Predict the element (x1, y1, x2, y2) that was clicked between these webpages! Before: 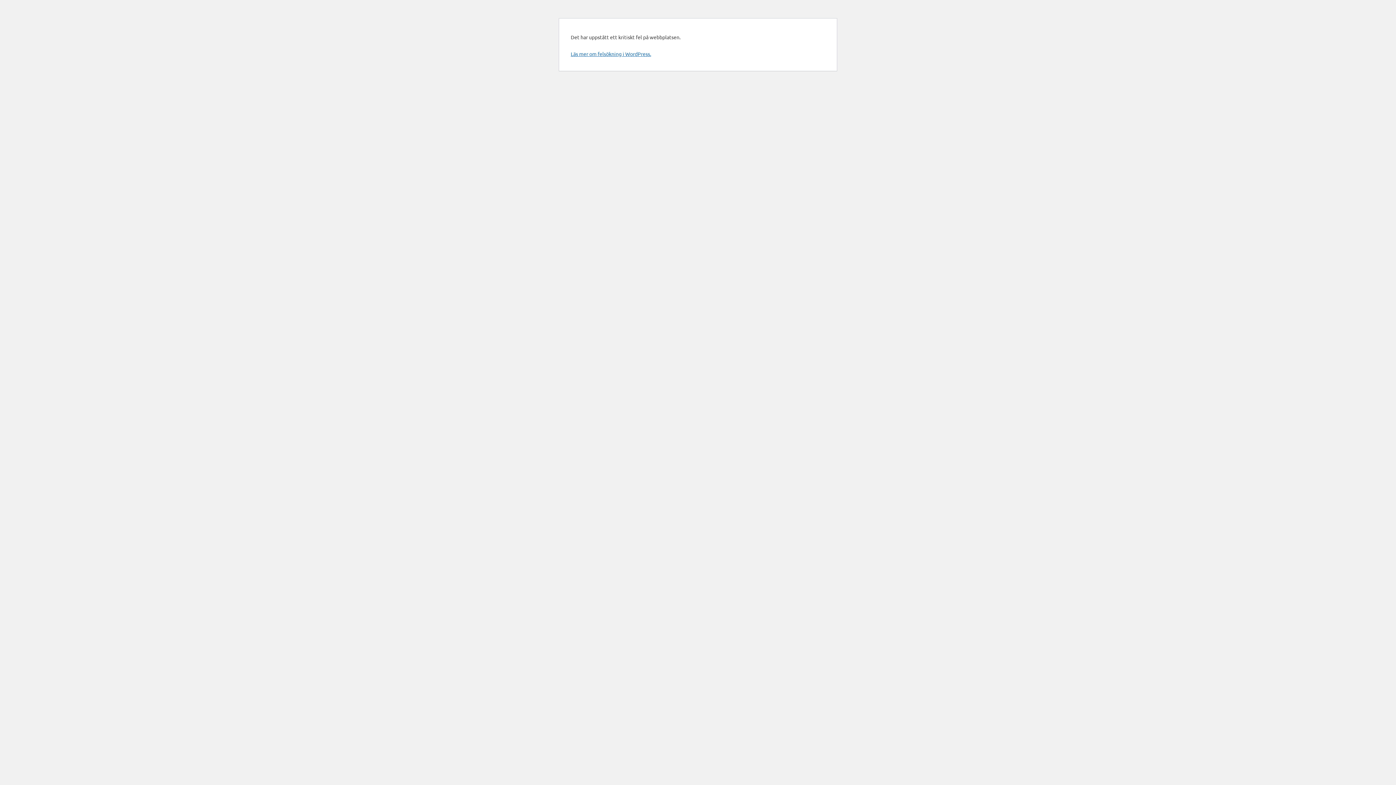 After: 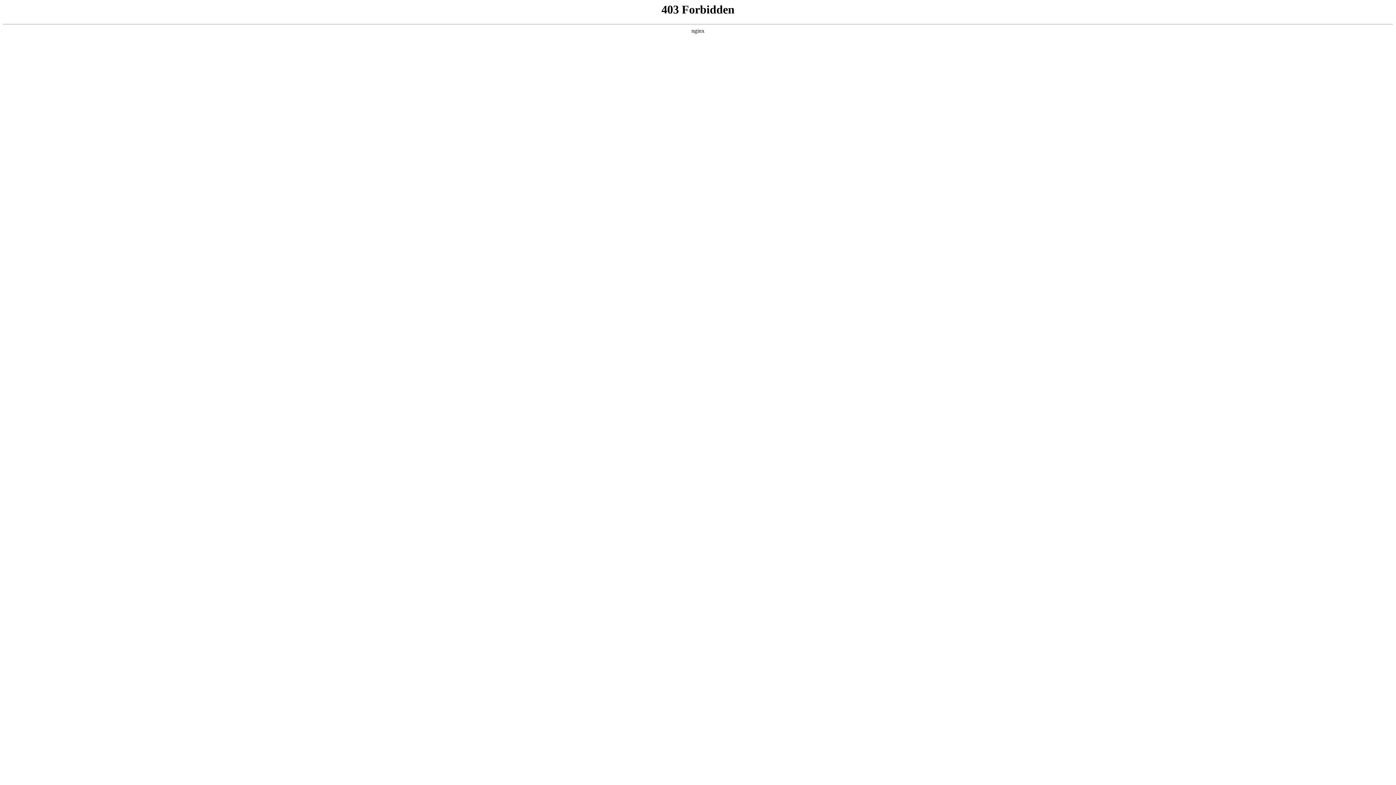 Action: label: Läs mer om felsökning i WordPress. bbox: (570, 50, 651, 57)